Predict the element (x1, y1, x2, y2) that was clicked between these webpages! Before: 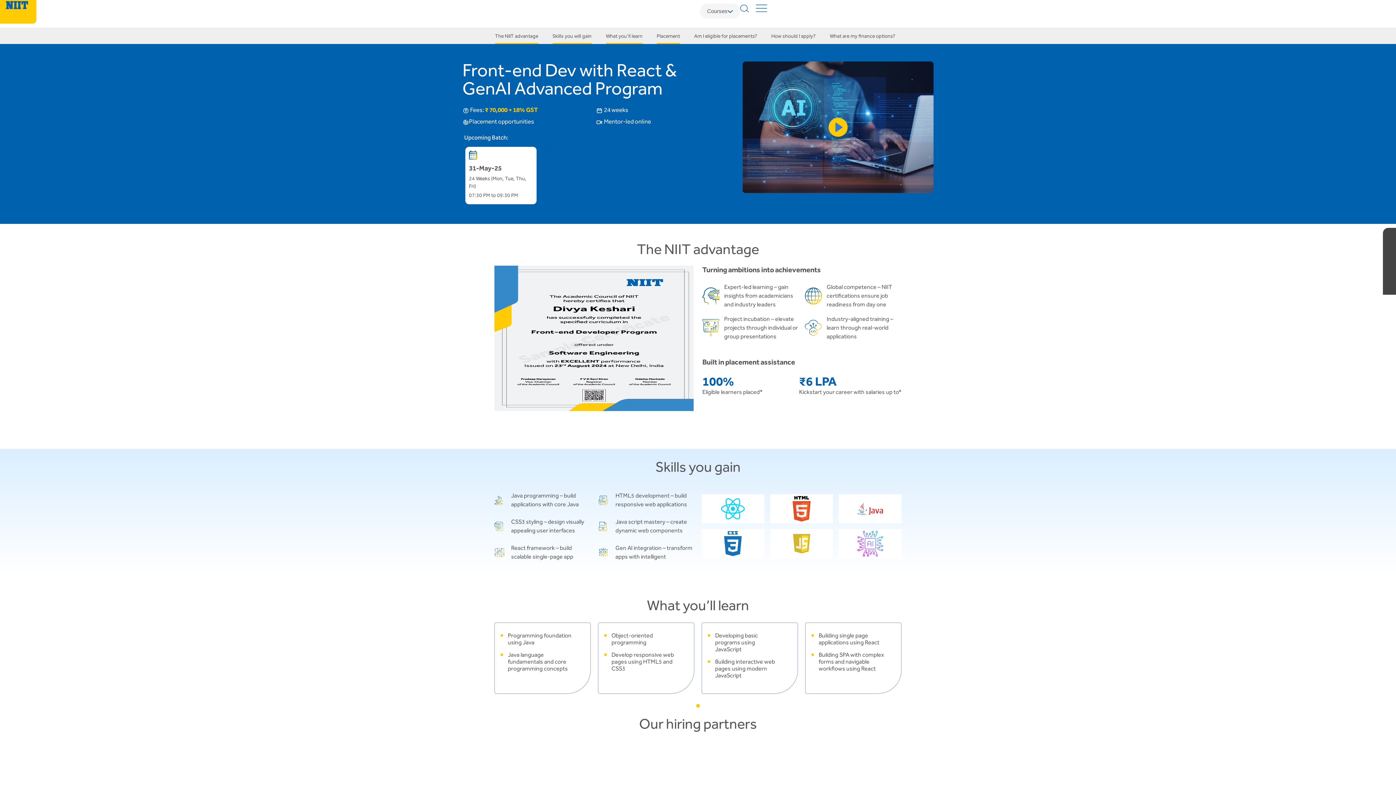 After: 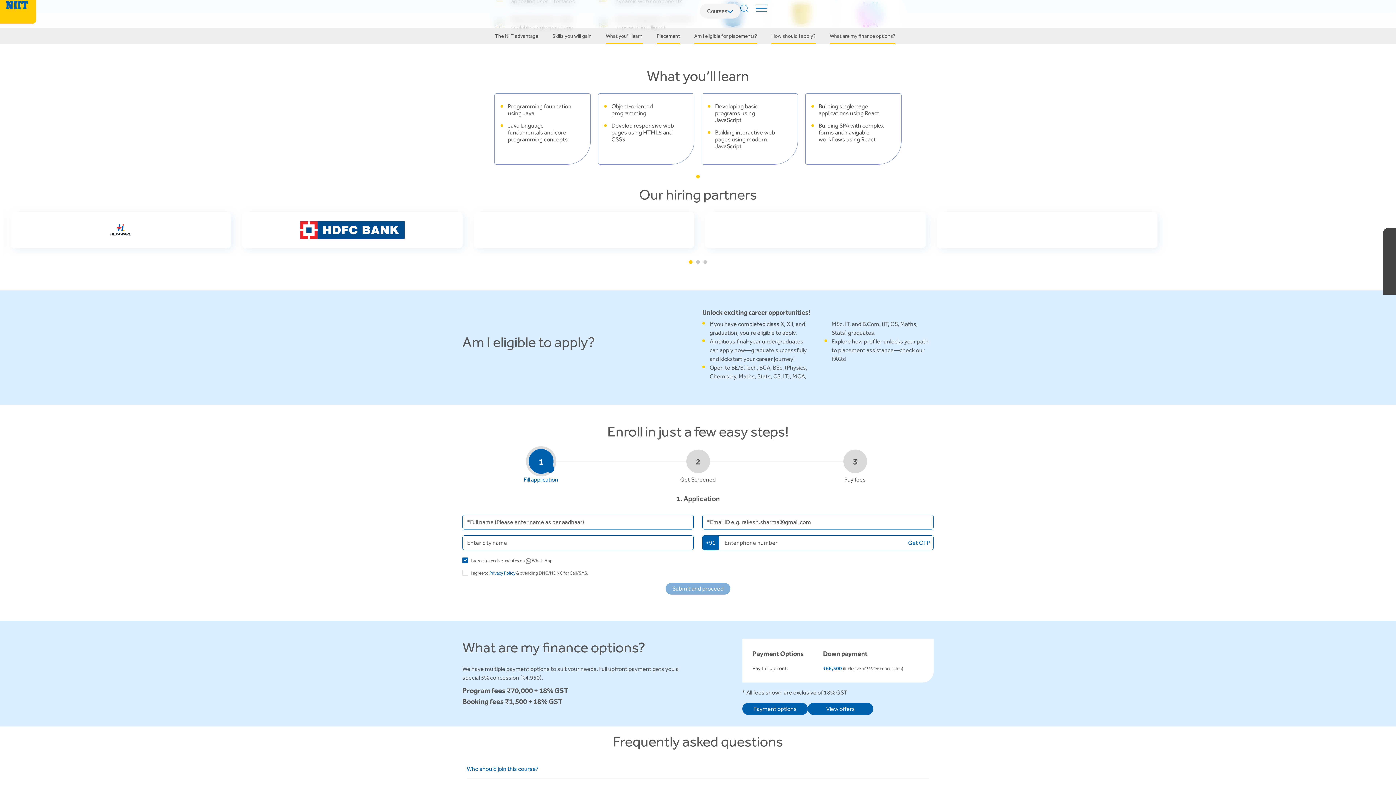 Action: label: What you’ll learn bbox: (606, 27, 642, 44)